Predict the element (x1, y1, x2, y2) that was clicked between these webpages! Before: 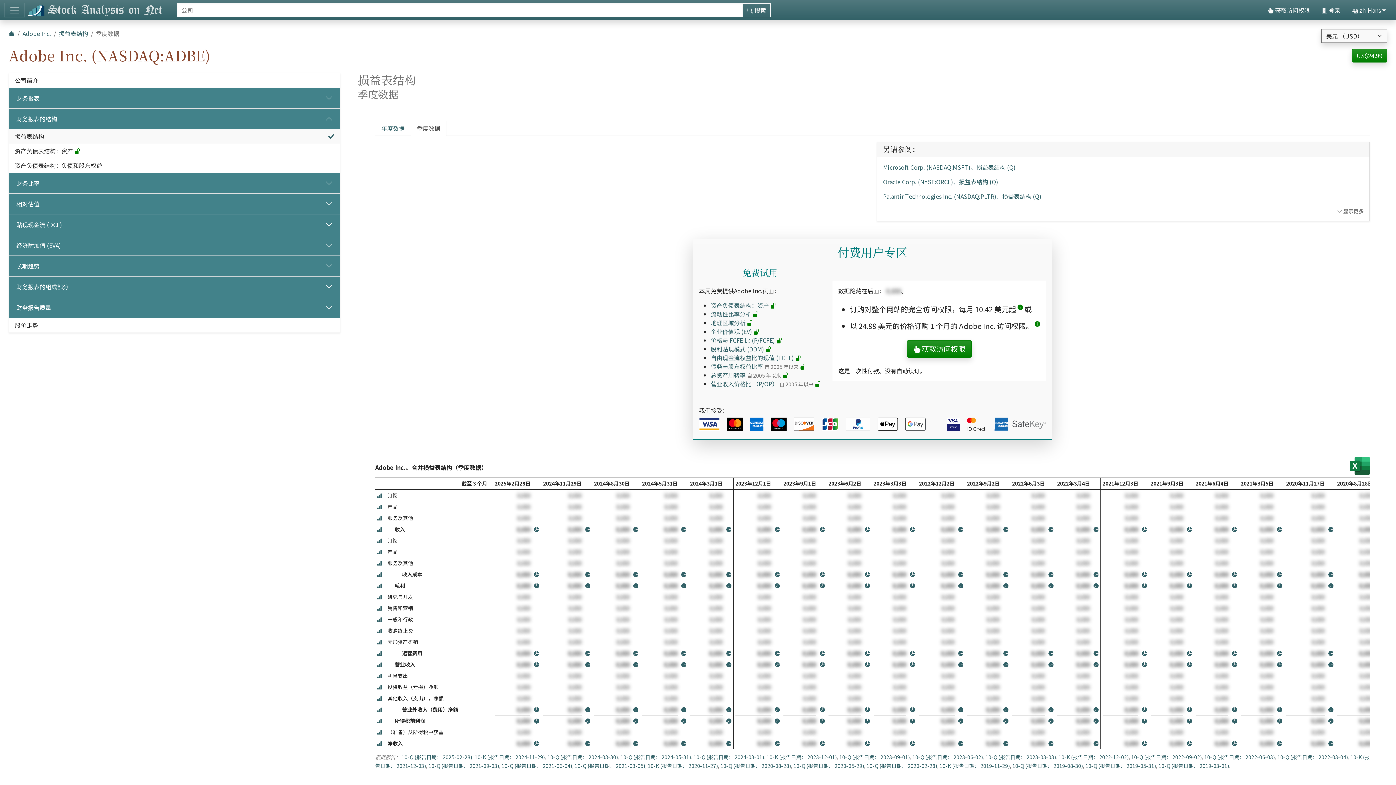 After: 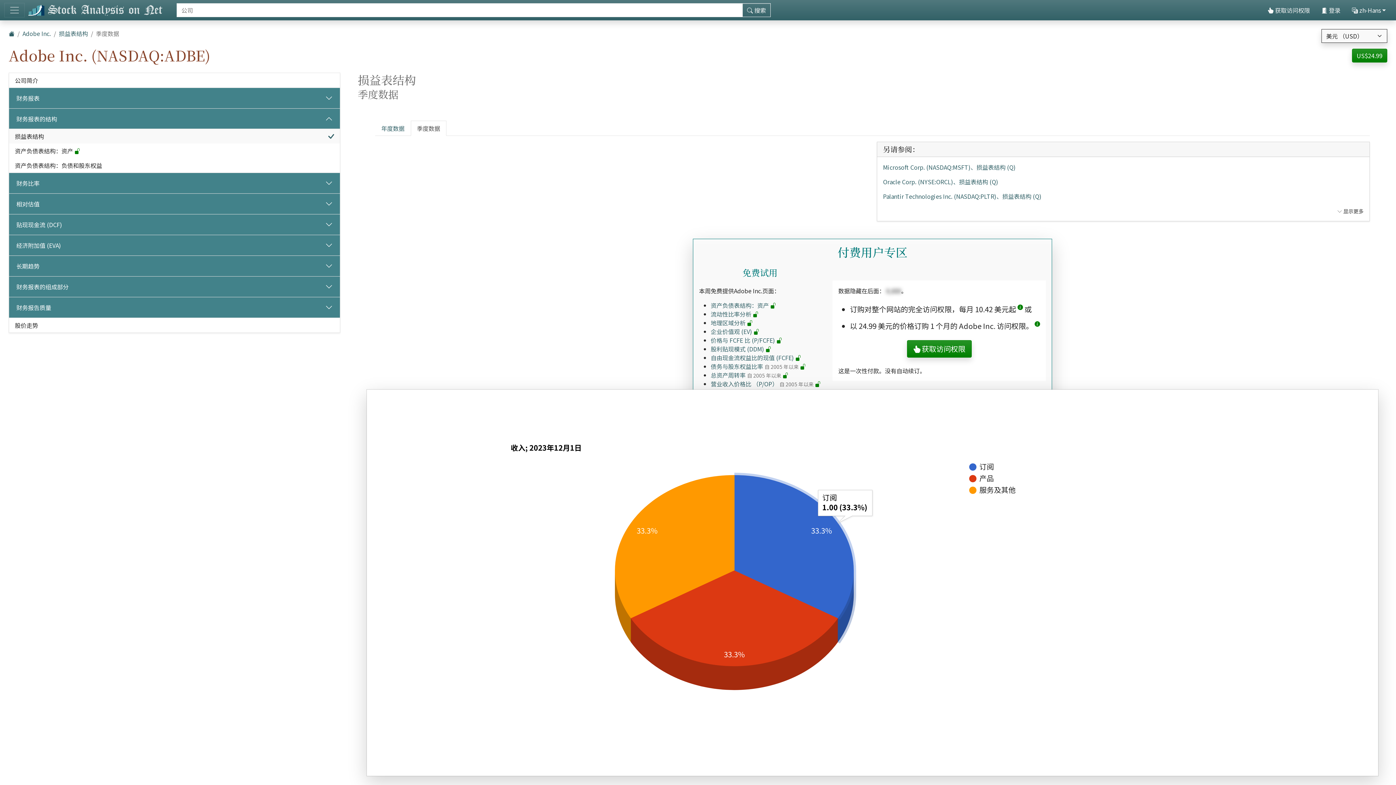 Action: label: 饼图 bbox: (774, 525, 780, 533)